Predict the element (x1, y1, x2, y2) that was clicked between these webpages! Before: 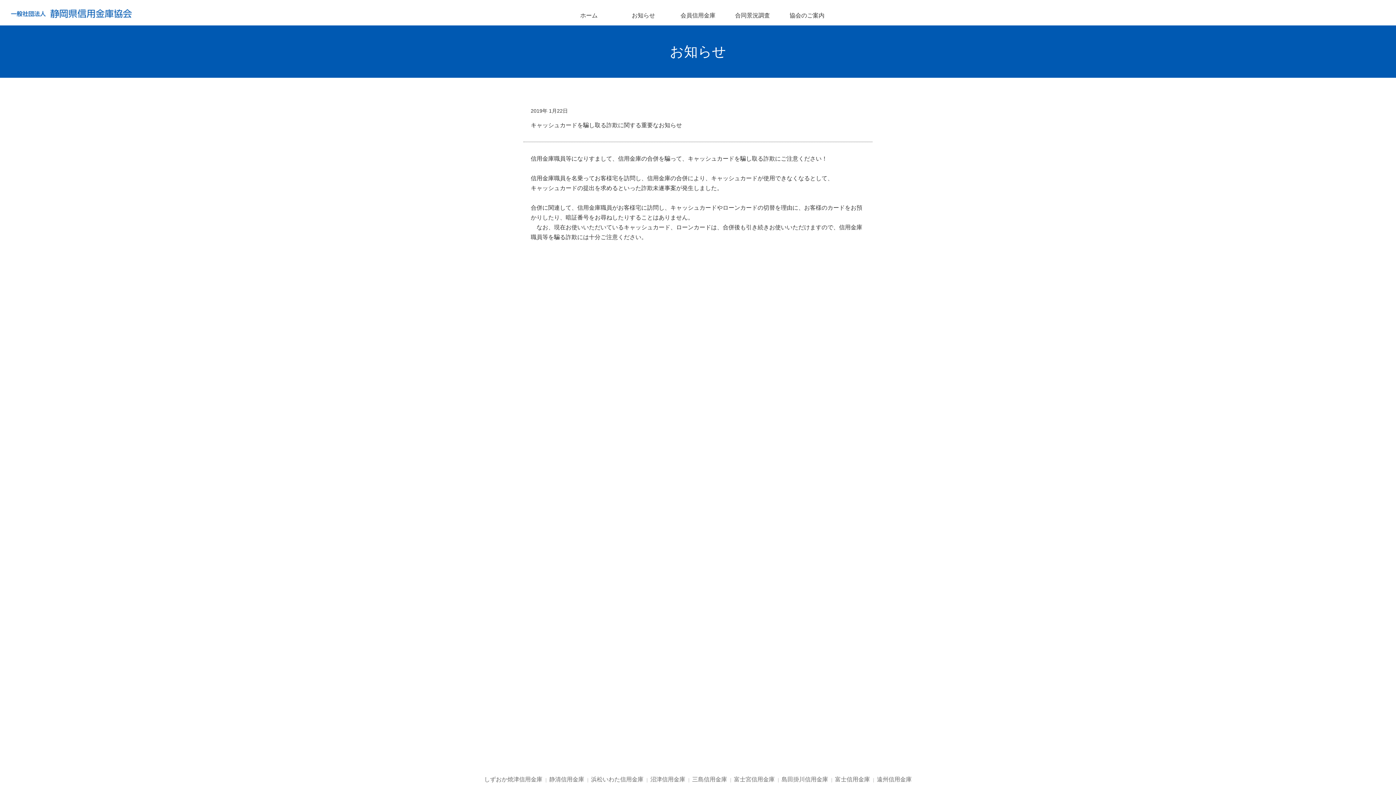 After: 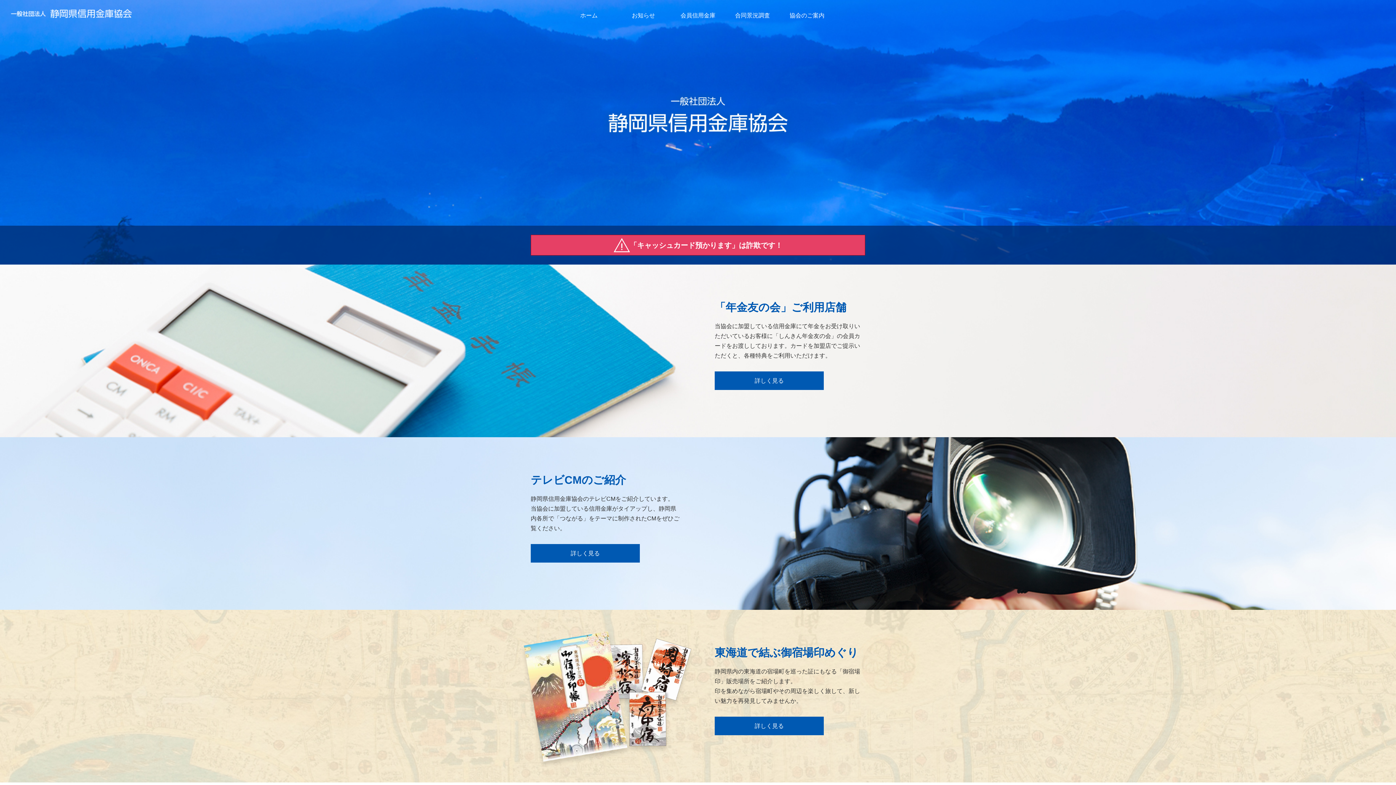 Action: bbox: (10, 13, 132, 19)